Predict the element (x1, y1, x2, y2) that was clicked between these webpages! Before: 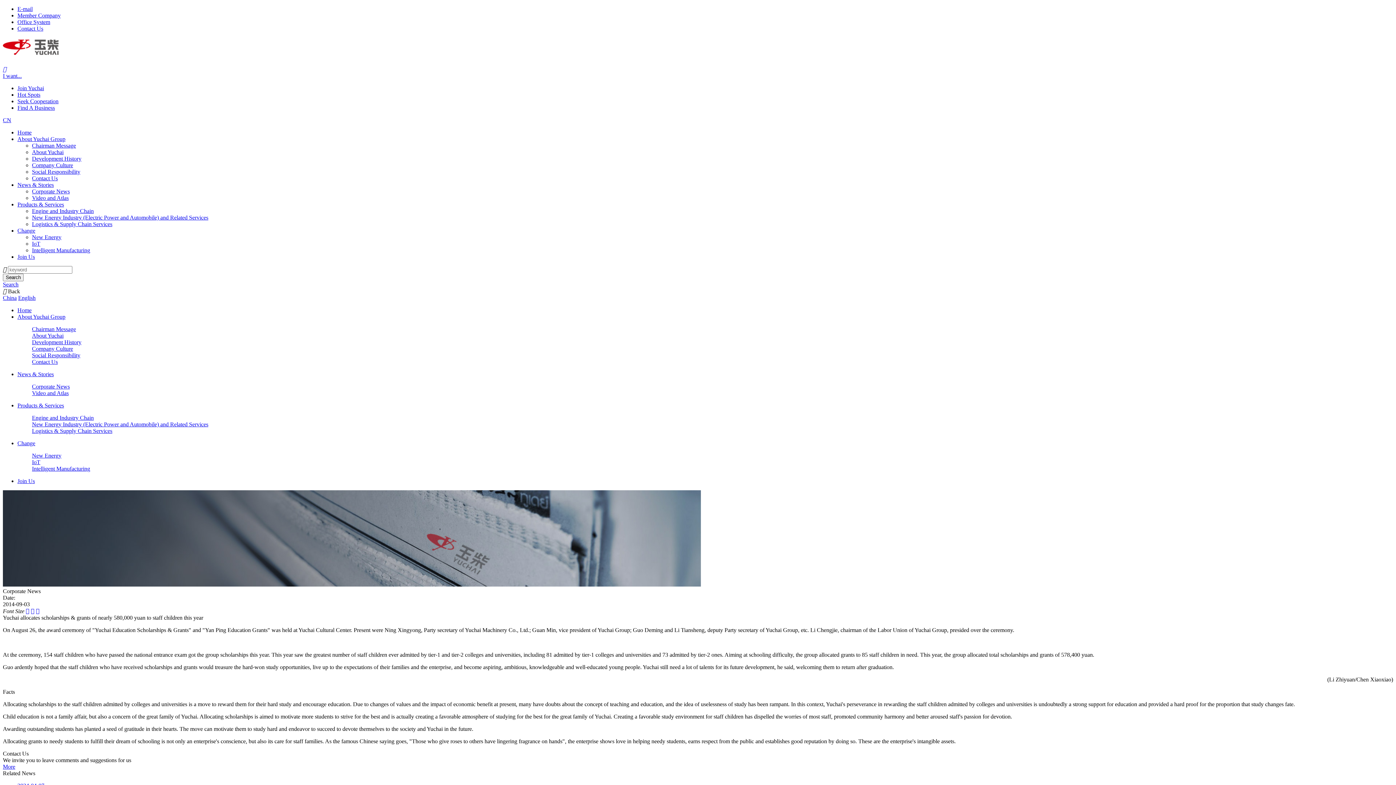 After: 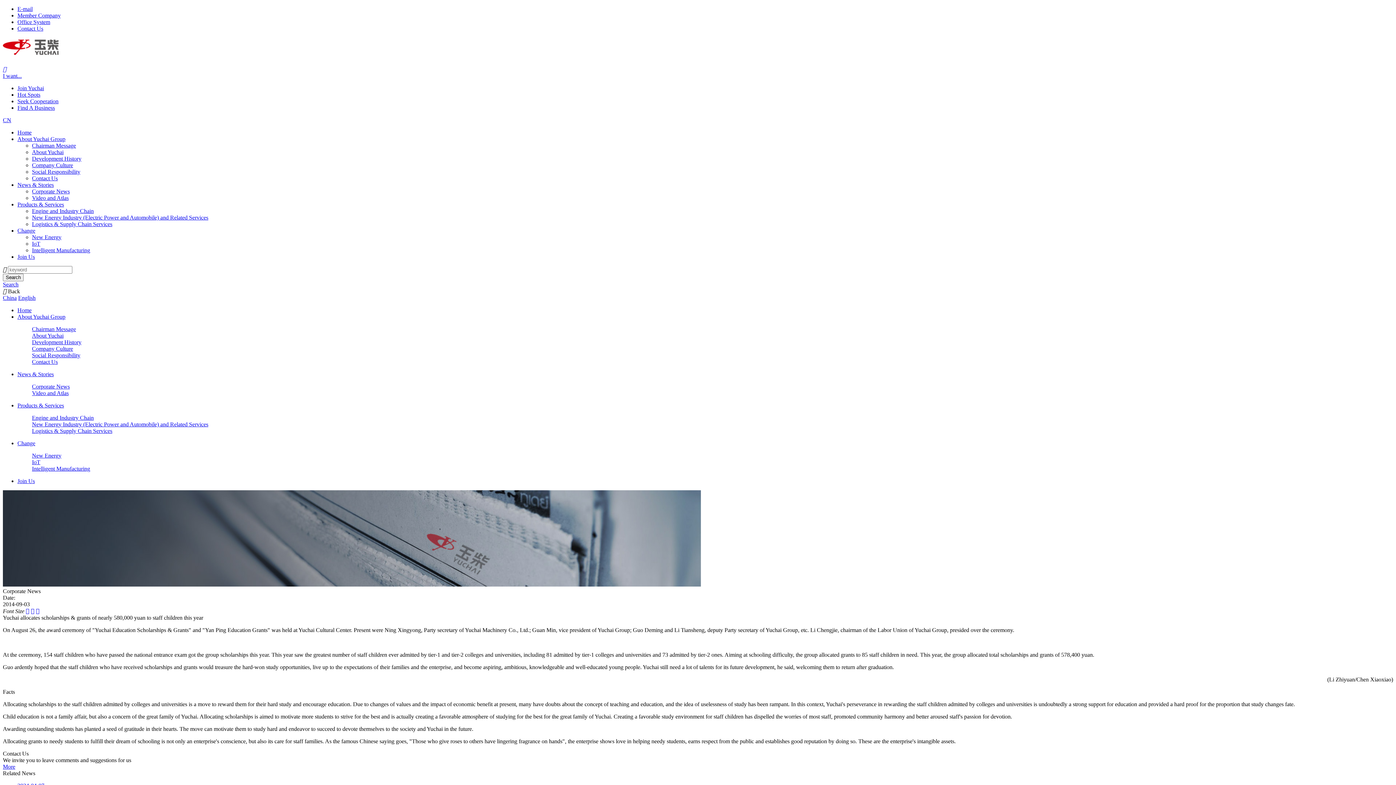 Action: label: English bbox: (18, 294, 35, 301)